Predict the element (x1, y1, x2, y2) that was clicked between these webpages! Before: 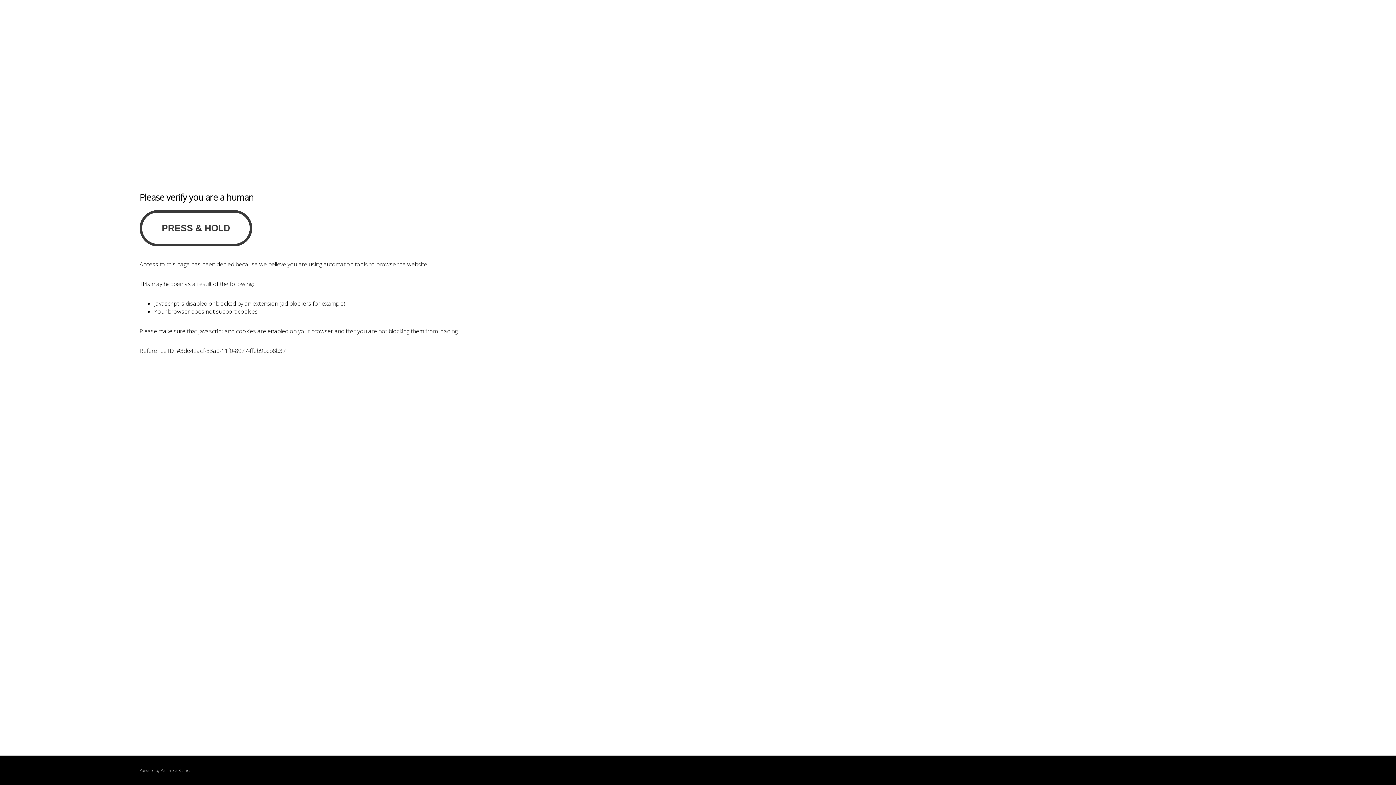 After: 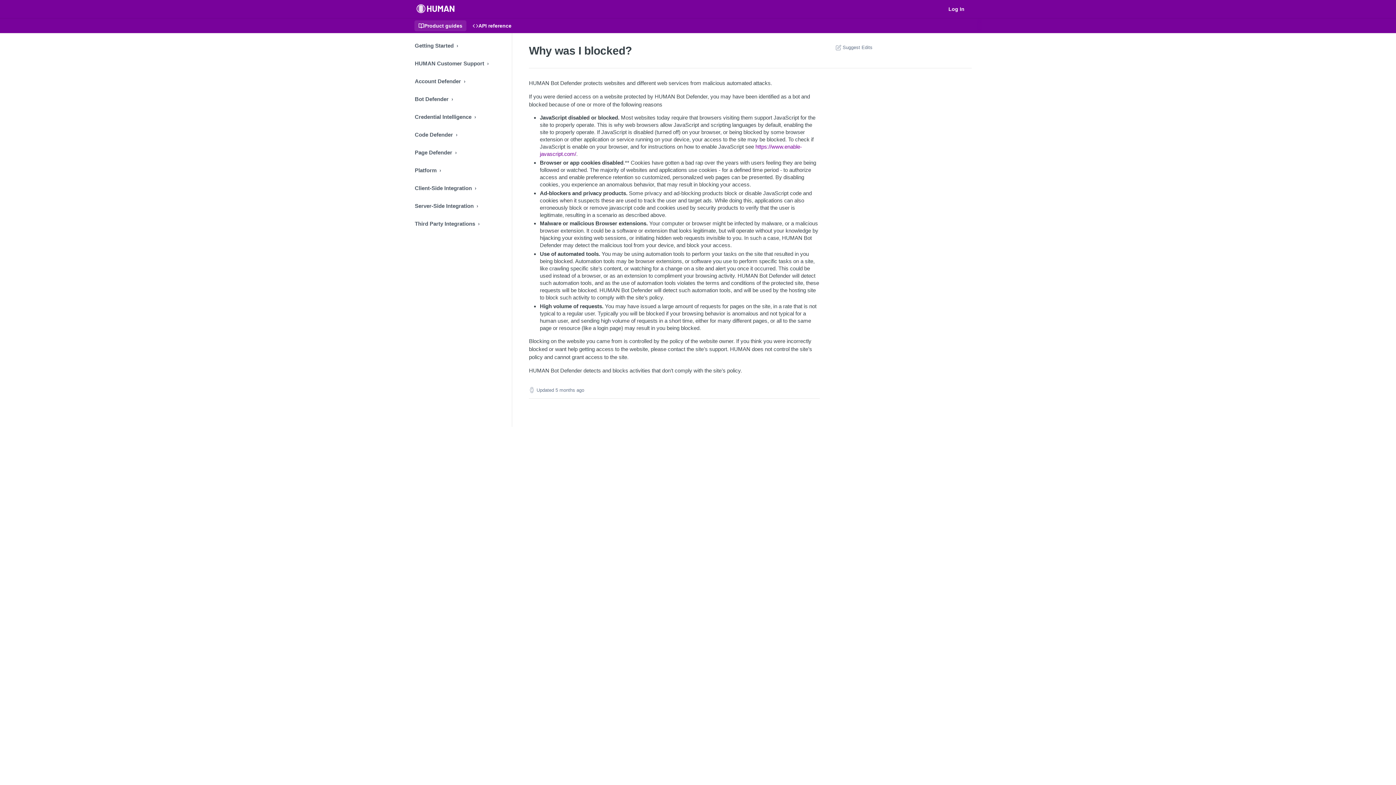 Action: bbox: (160, 768, 180, 773) label: PerimeterX